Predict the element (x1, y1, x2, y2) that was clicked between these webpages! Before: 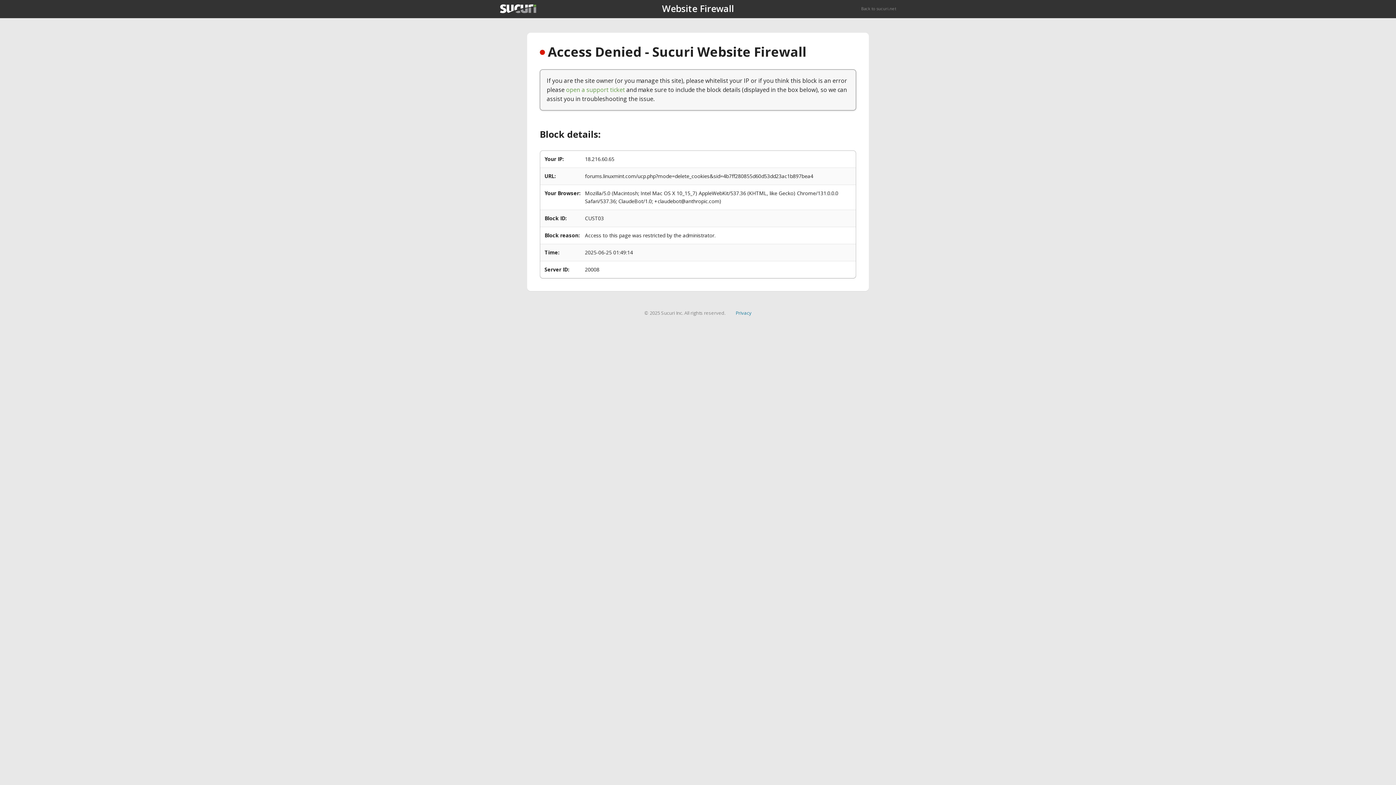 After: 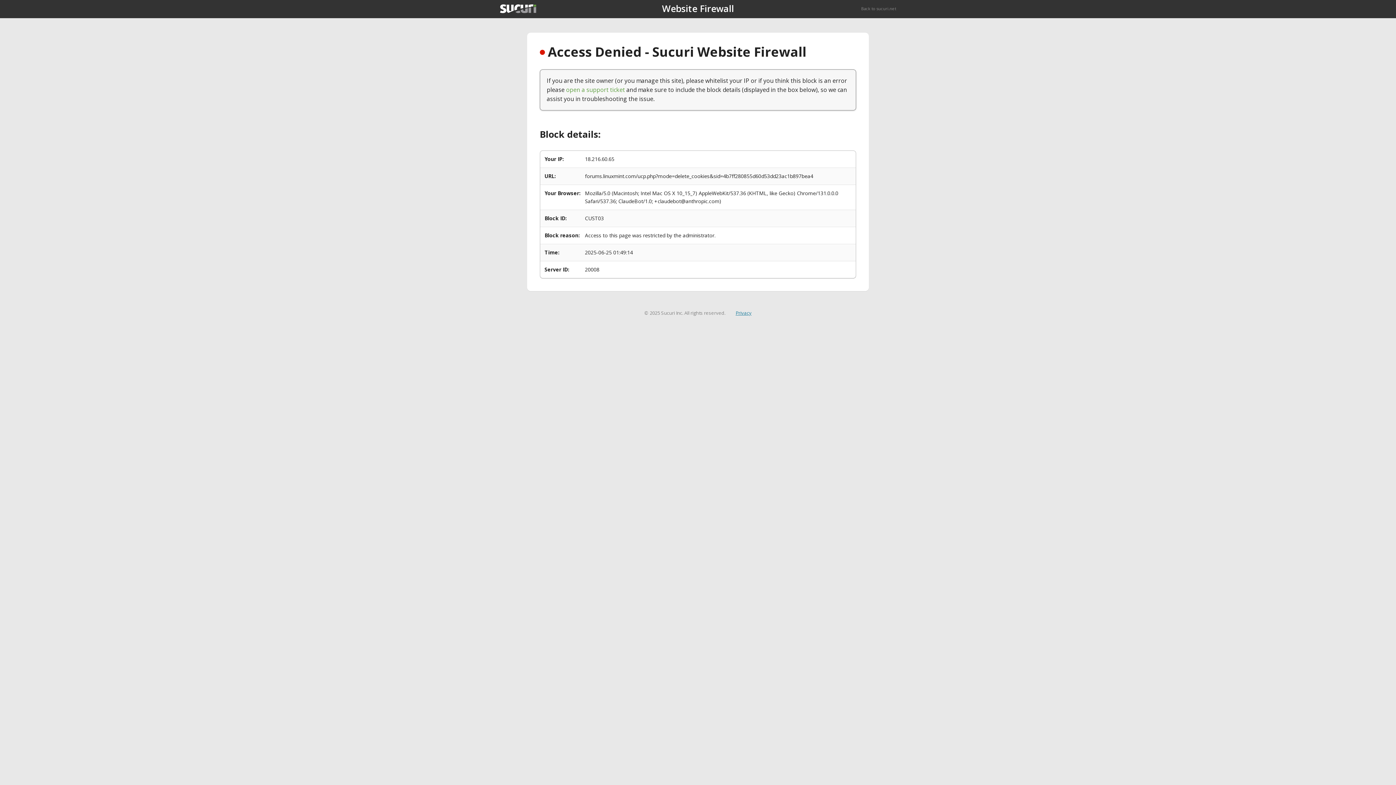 Action: label: Privacy bbox: (735, 309, 751, 316)